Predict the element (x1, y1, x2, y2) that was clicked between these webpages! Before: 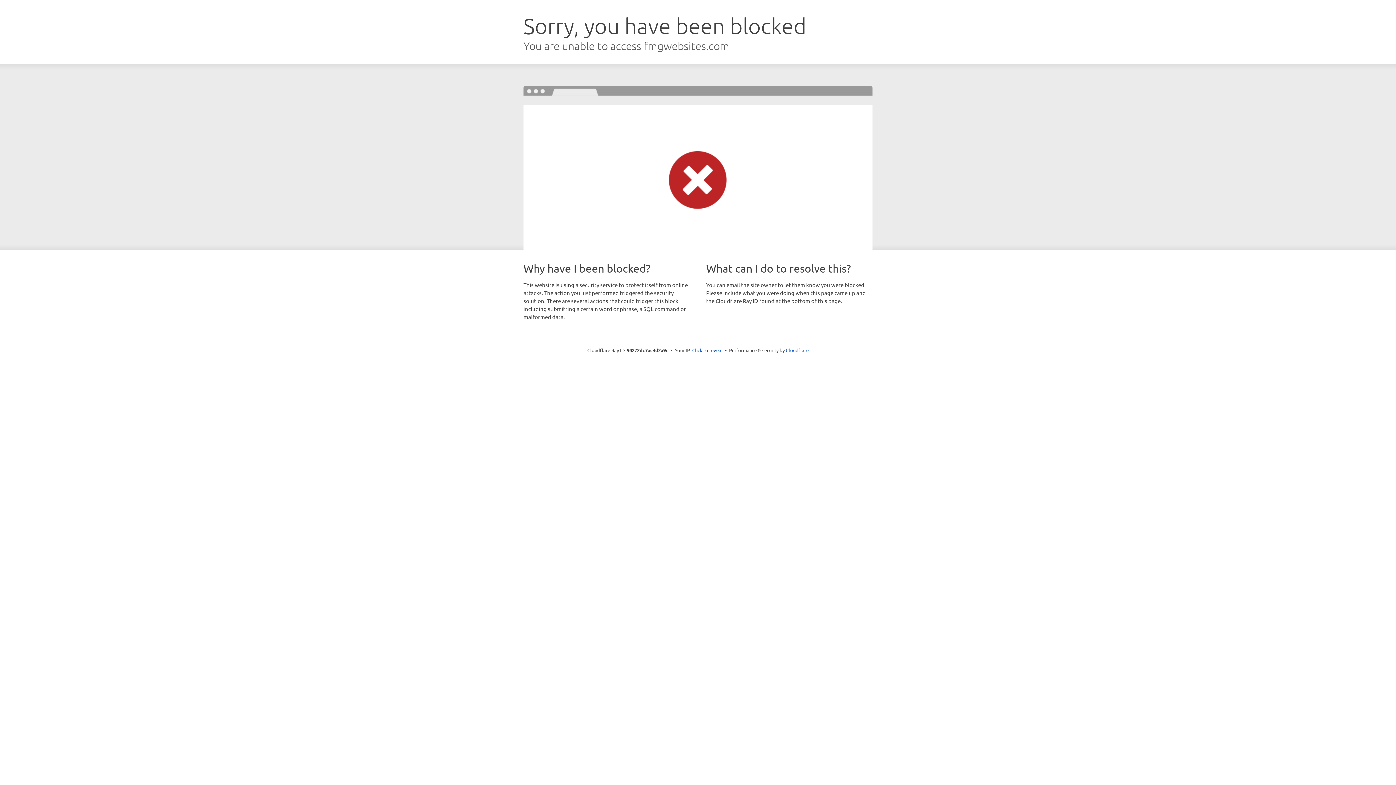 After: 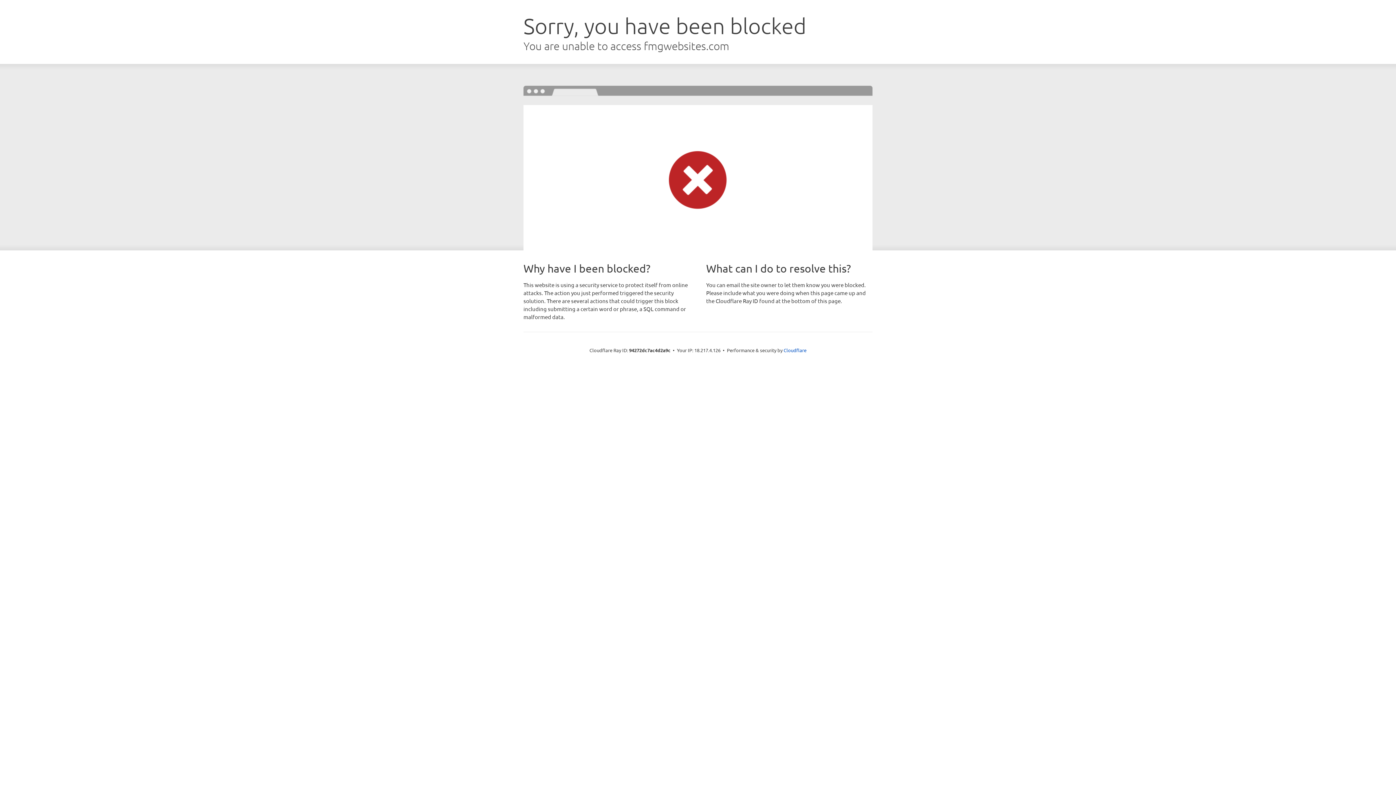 Action: bbox: (692, 346, 722, 353) label: Click to reveal